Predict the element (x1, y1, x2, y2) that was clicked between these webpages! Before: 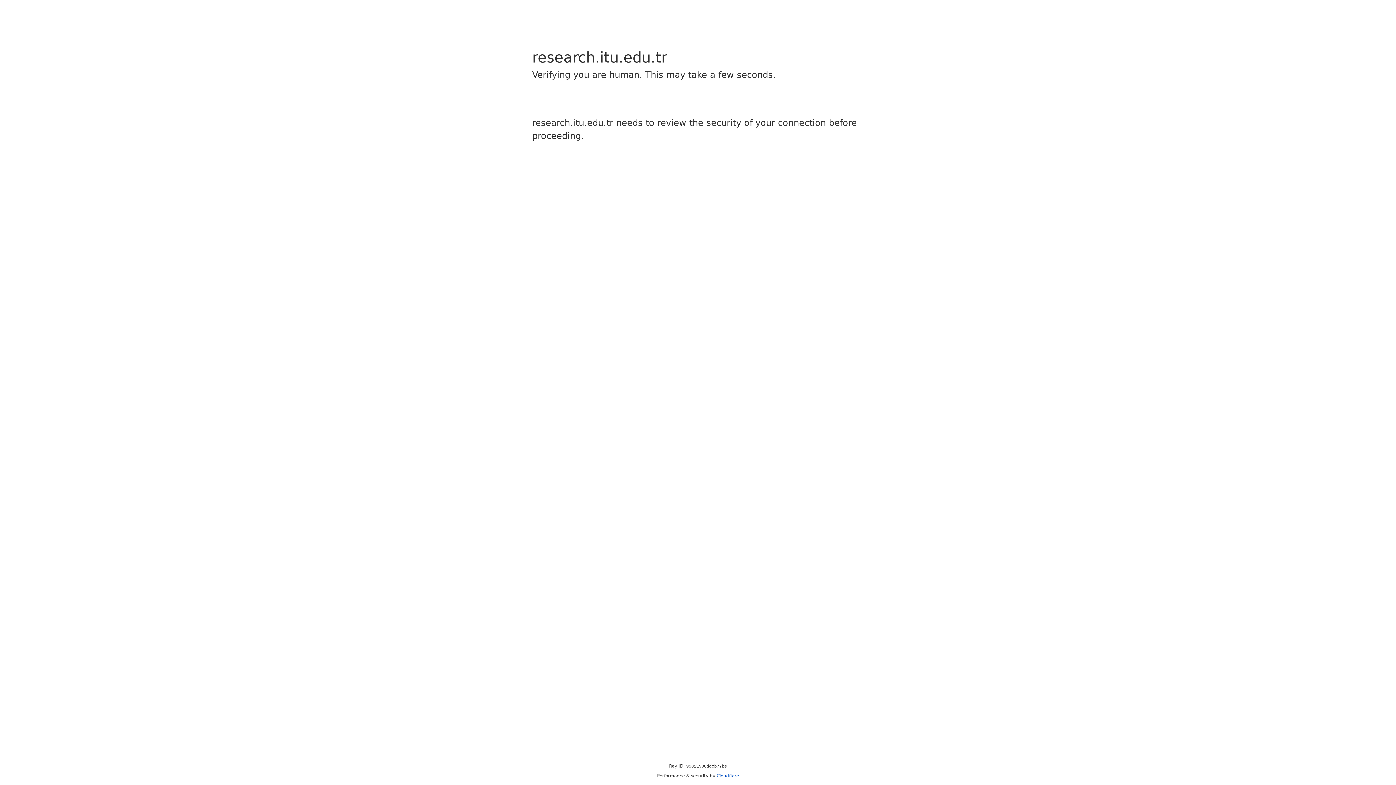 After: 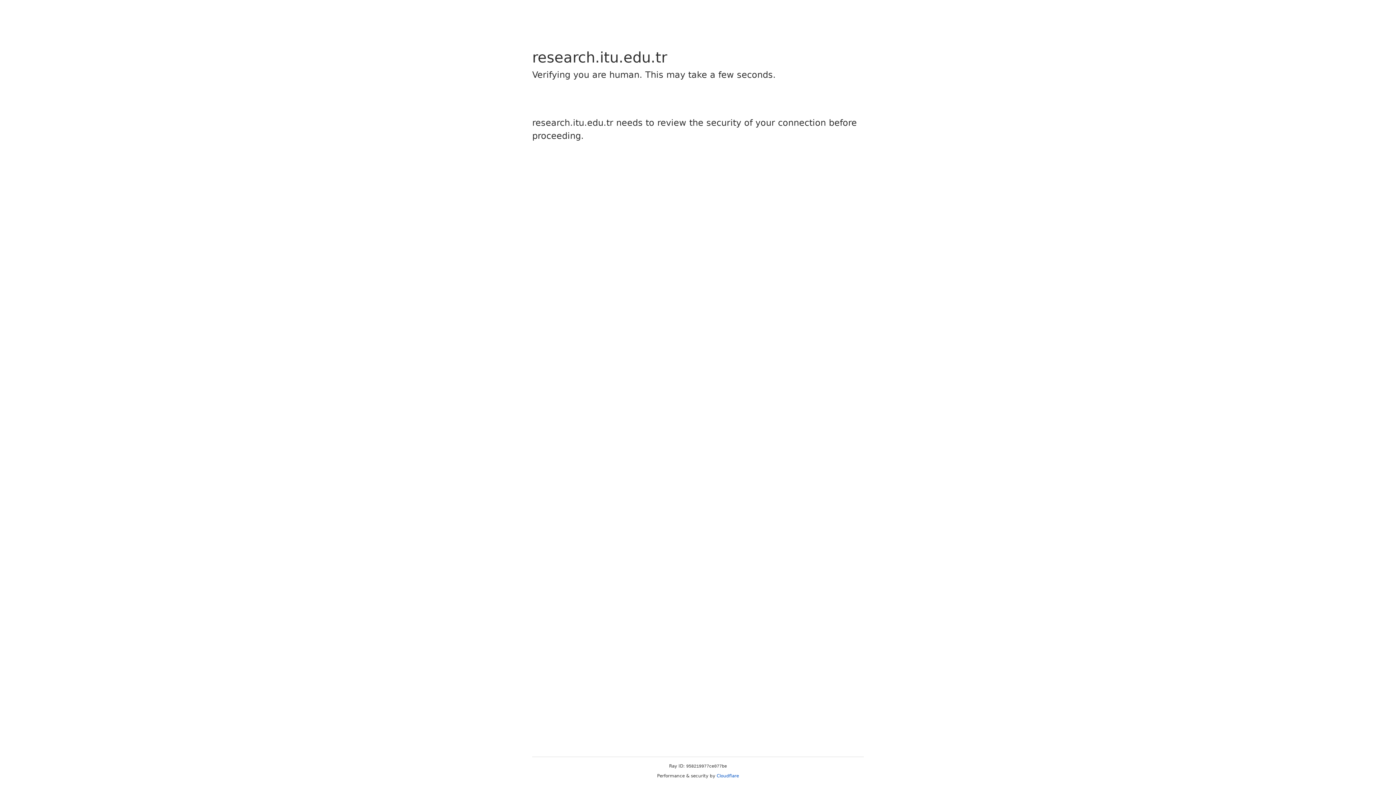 Action: label: Cloudflare bbox: (716, 773, 739, 778)